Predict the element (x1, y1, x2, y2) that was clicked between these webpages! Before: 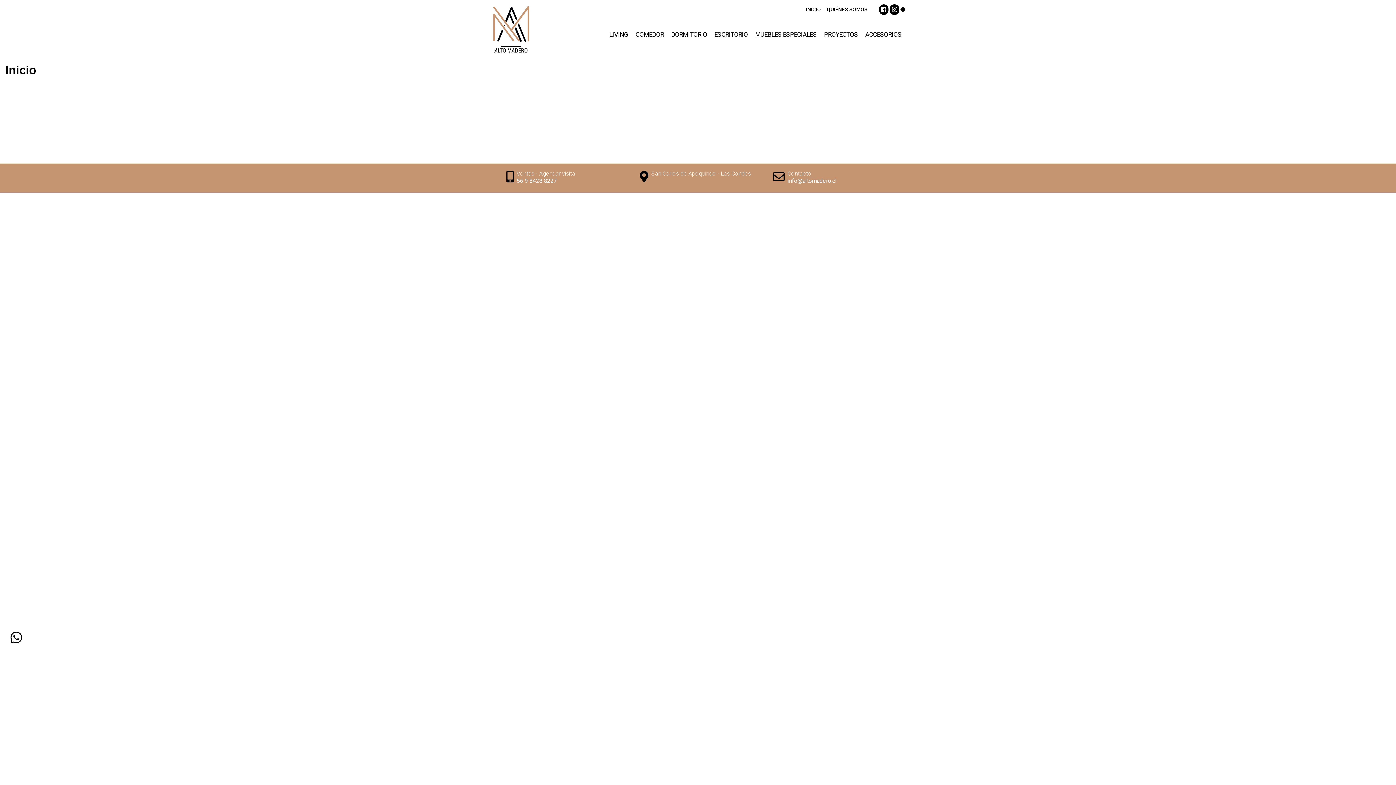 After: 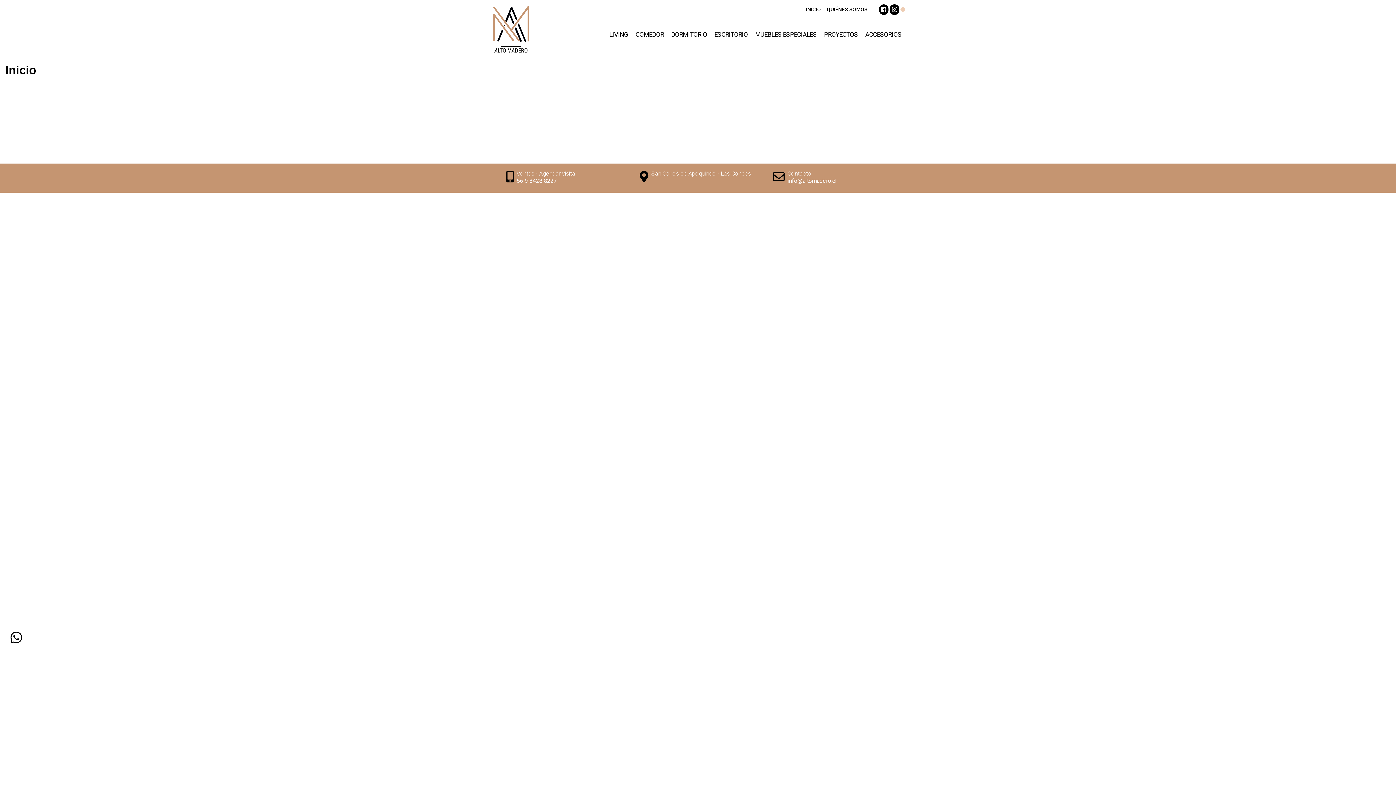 Action: bbox: (900, 7, 905, 12)